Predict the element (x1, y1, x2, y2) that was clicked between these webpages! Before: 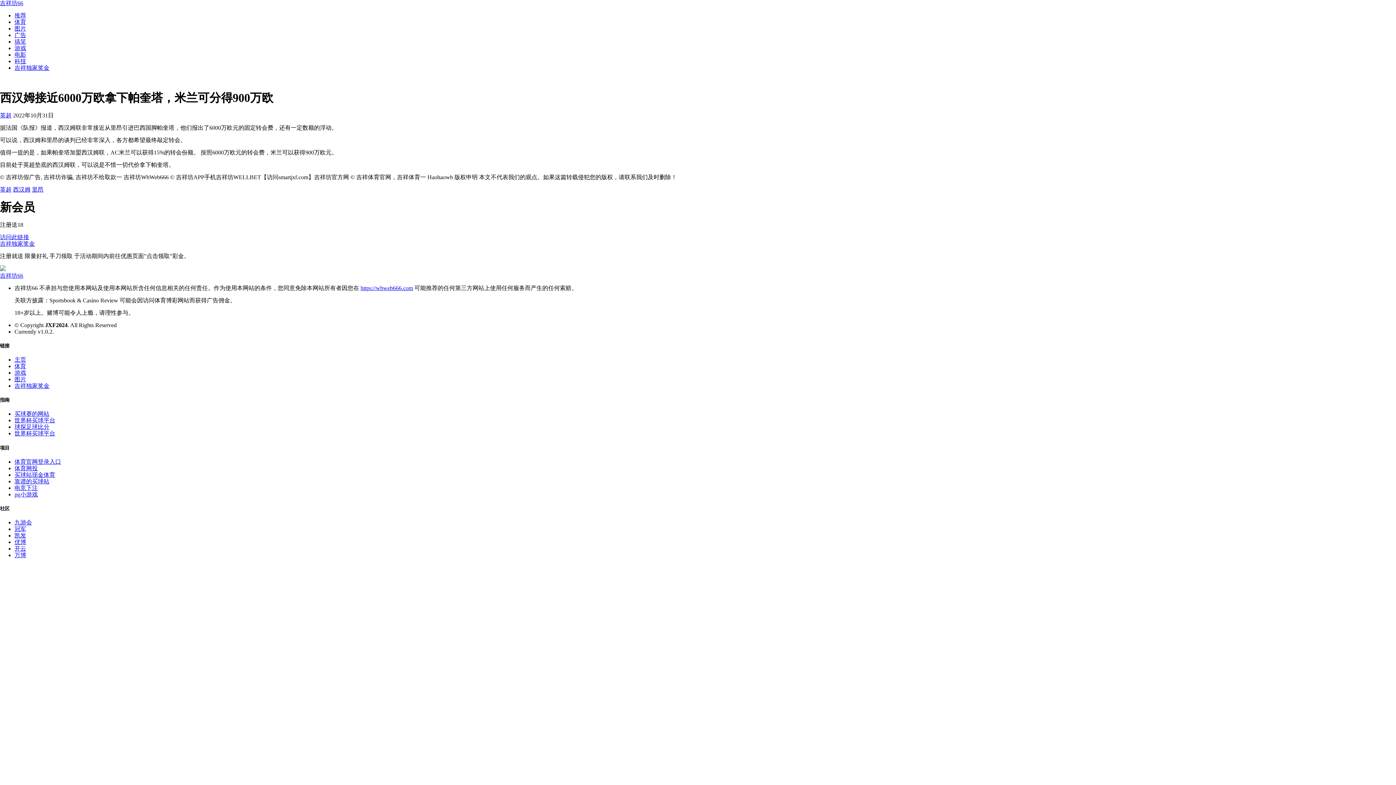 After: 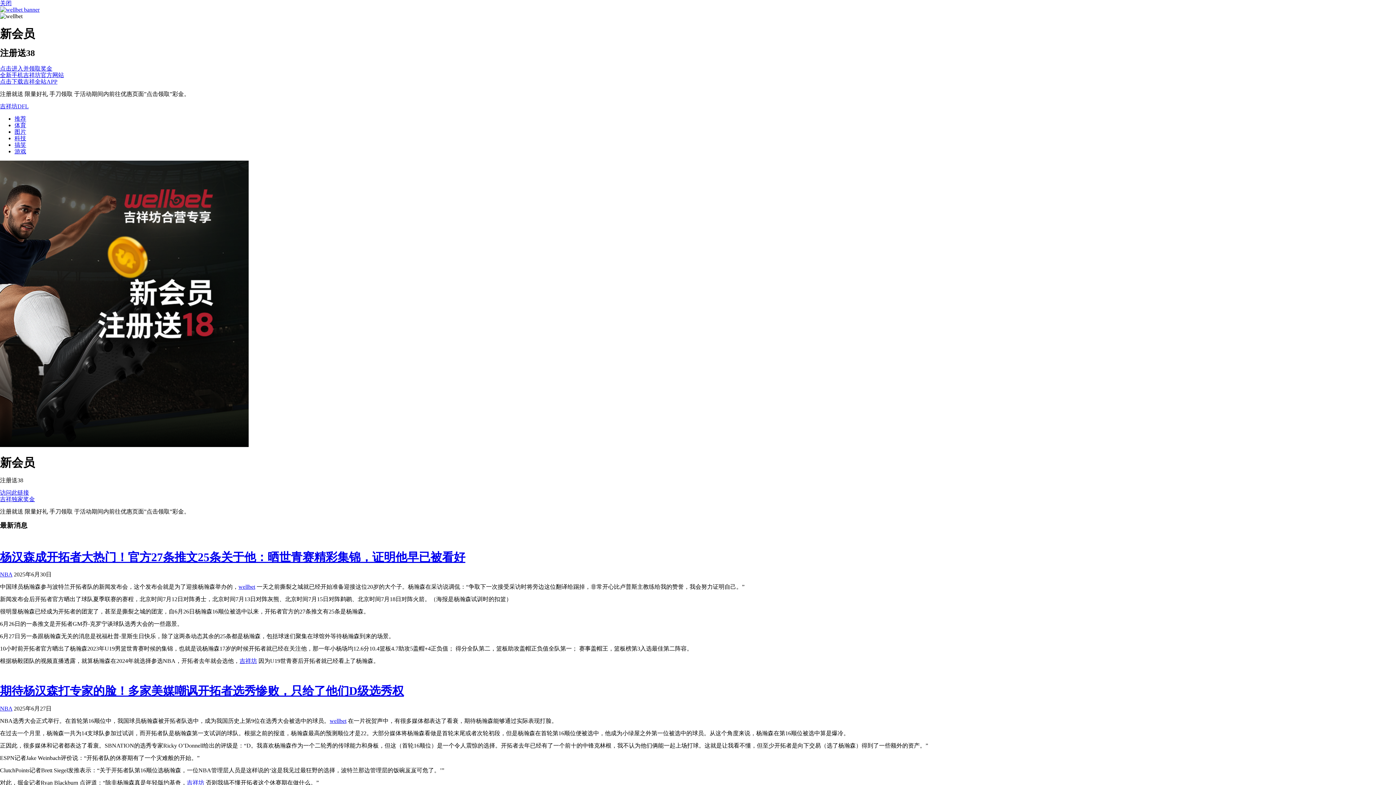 Action: label: 球探足球比分 bbox: (14, 424, 49, 430)